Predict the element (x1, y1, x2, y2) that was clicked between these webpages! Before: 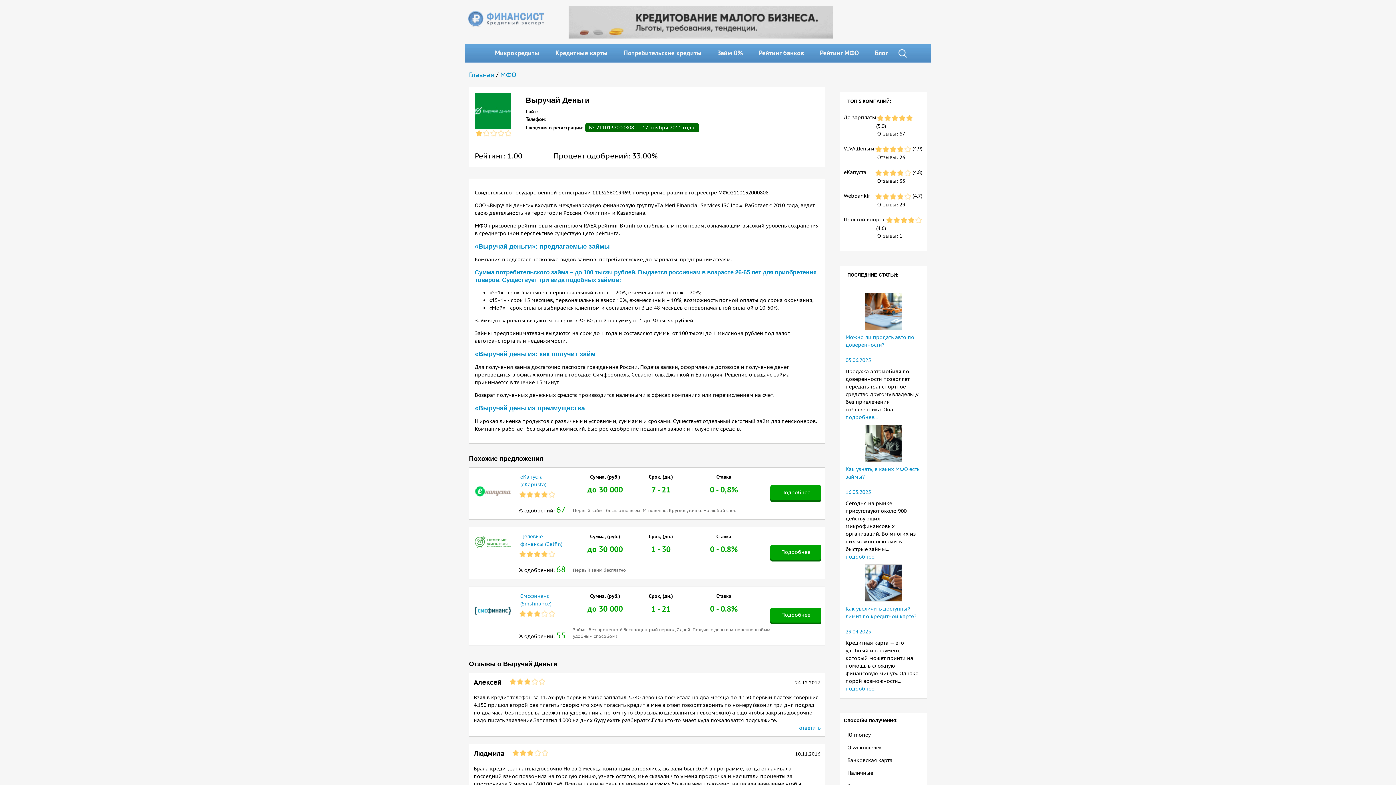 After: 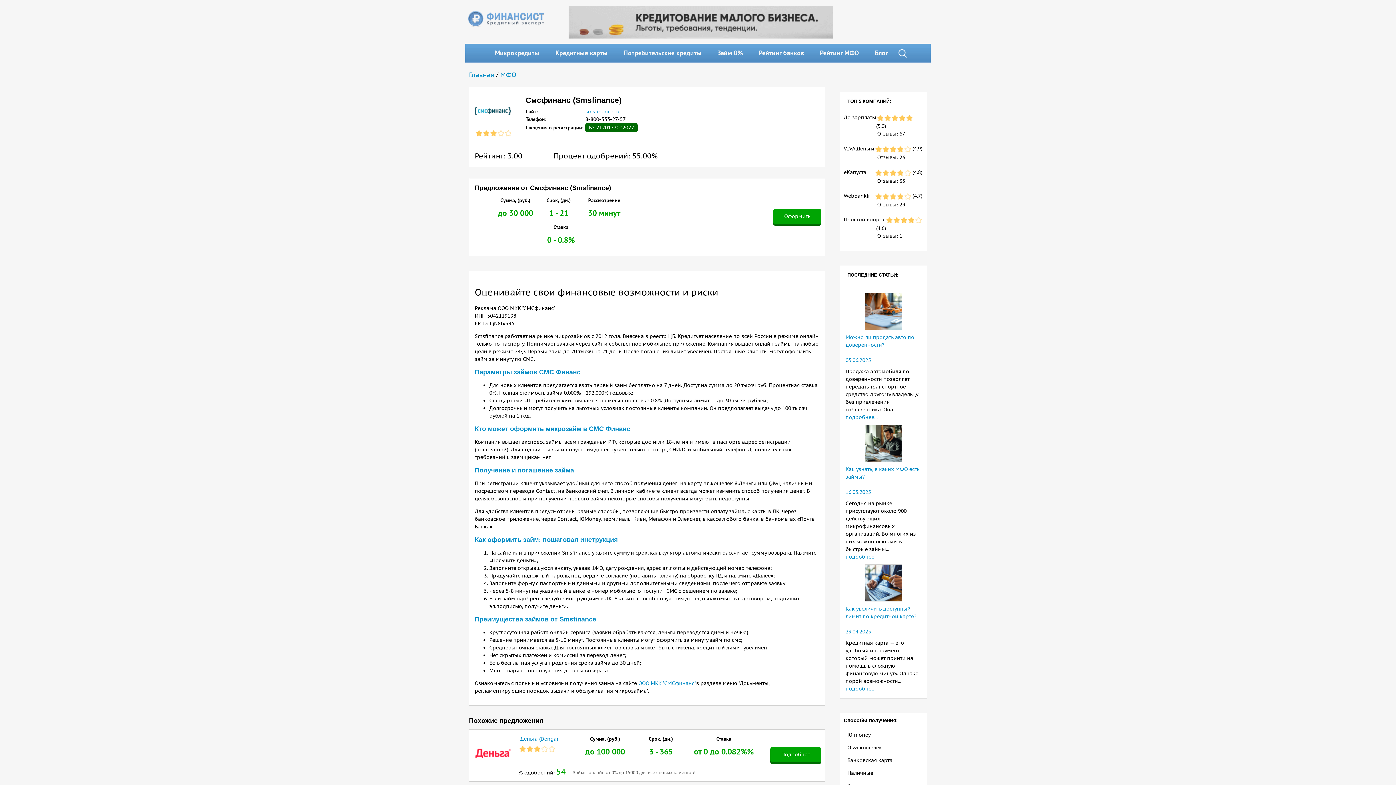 Action: bbox: (520, 592, 565, 608) label: Смсфинанс (Smsfinance)